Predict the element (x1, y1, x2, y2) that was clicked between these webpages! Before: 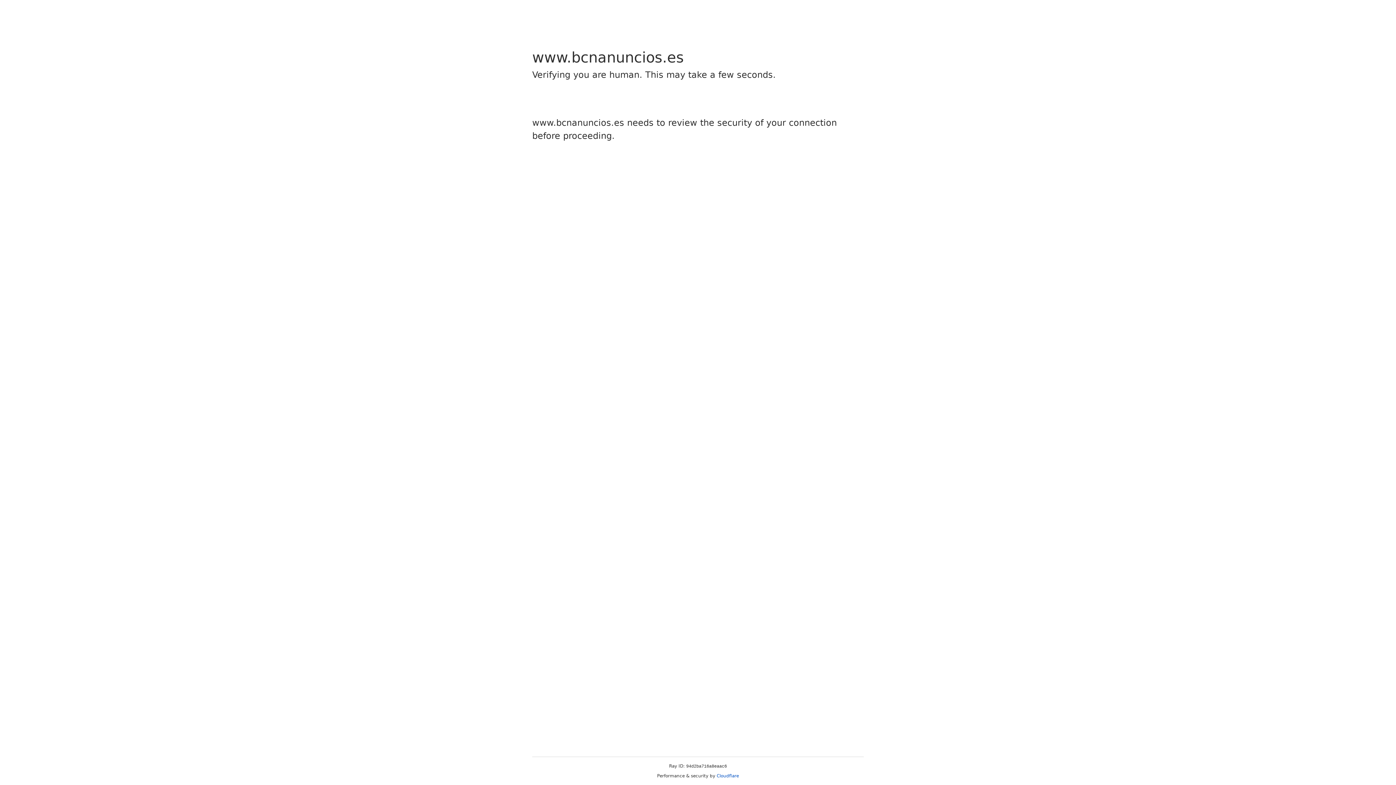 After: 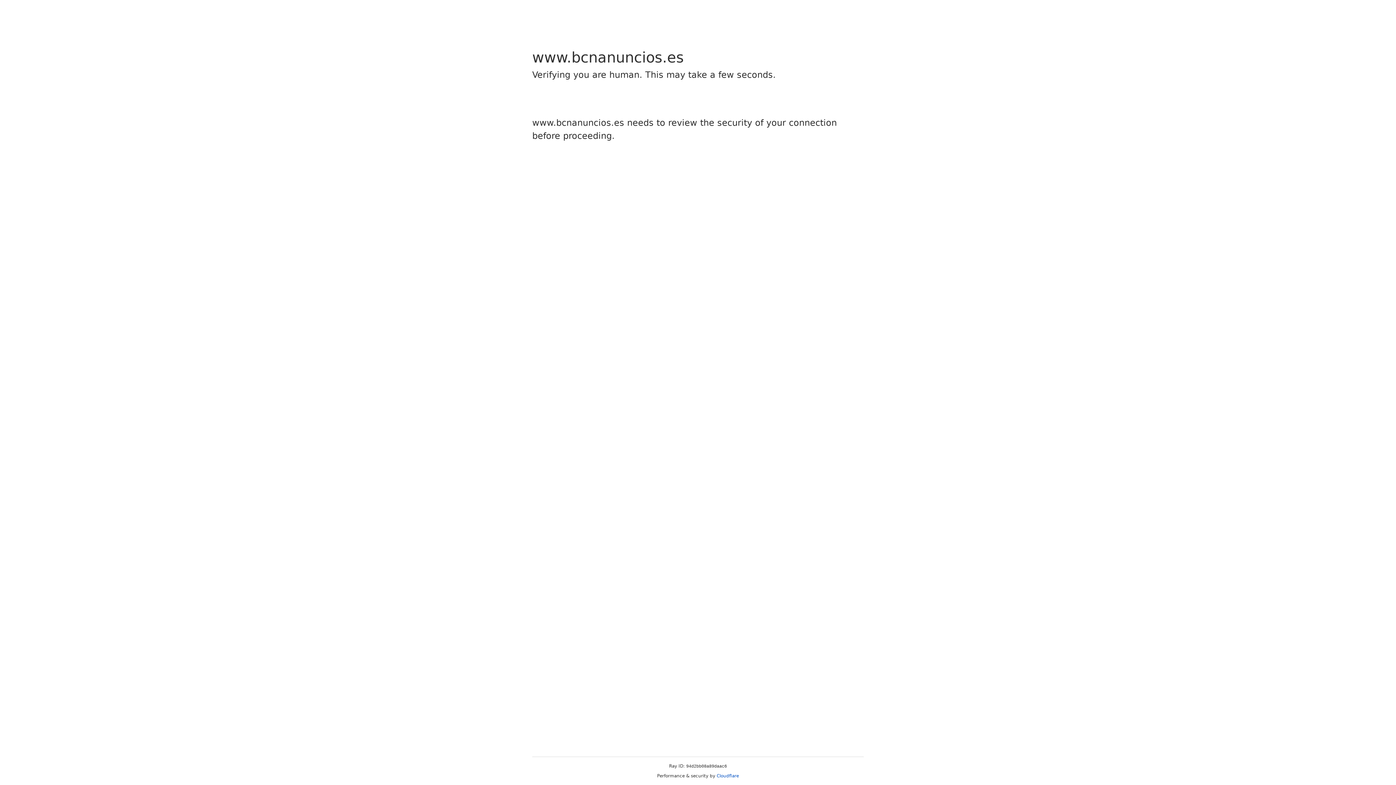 Action: bbox: (716, 773, 739, 778) label: Cloudflare